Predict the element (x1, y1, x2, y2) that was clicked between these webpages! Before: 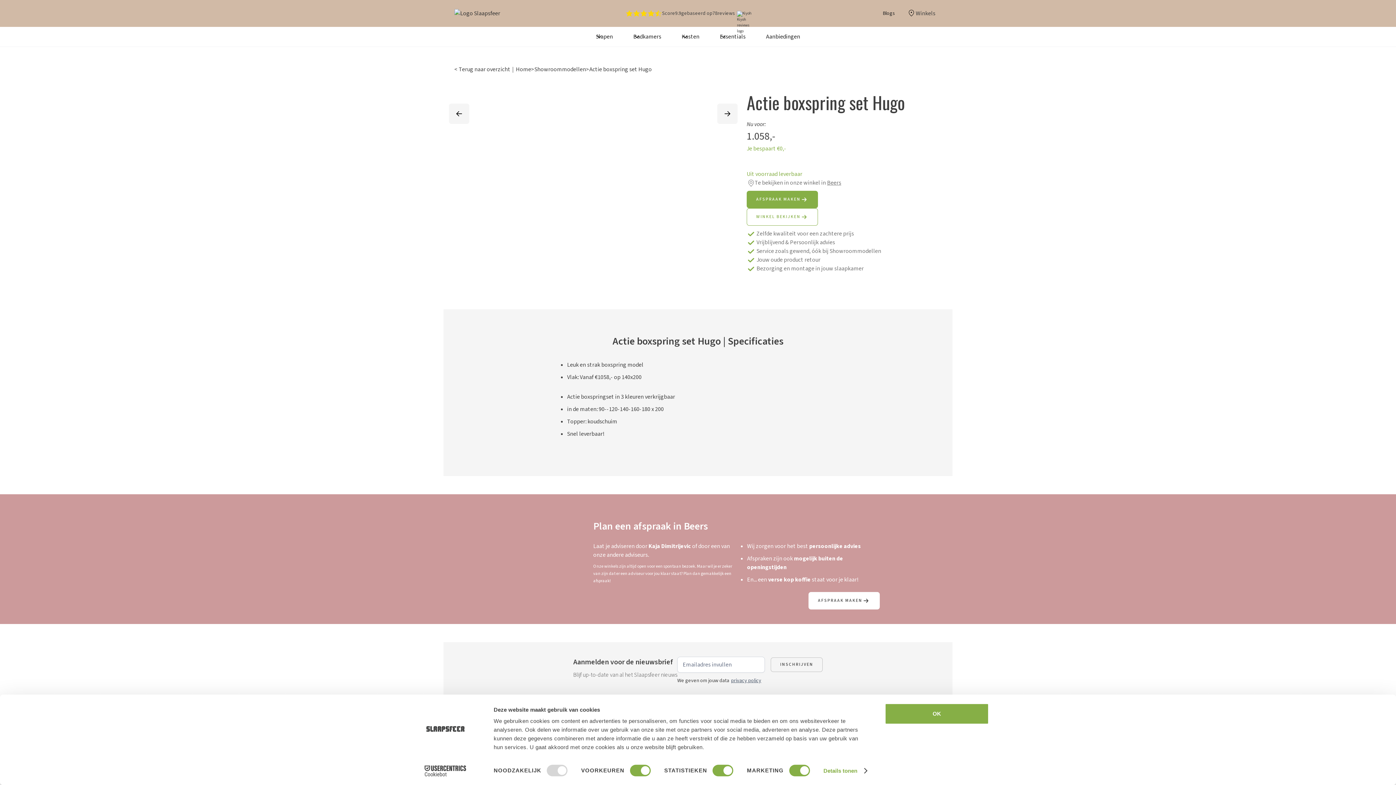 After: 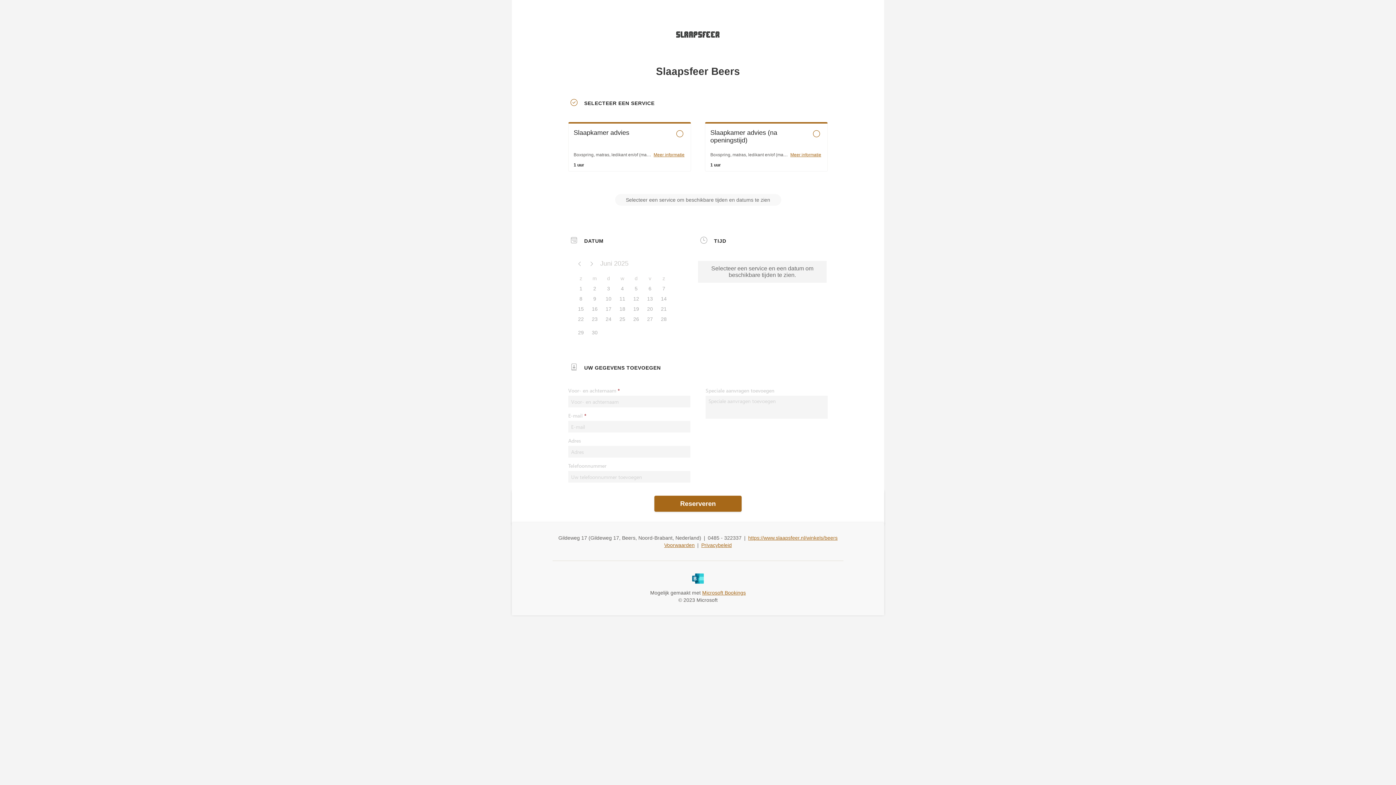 Action: bbox: (746, 190, 818, 208) label: AFSPRAAK MAKEN